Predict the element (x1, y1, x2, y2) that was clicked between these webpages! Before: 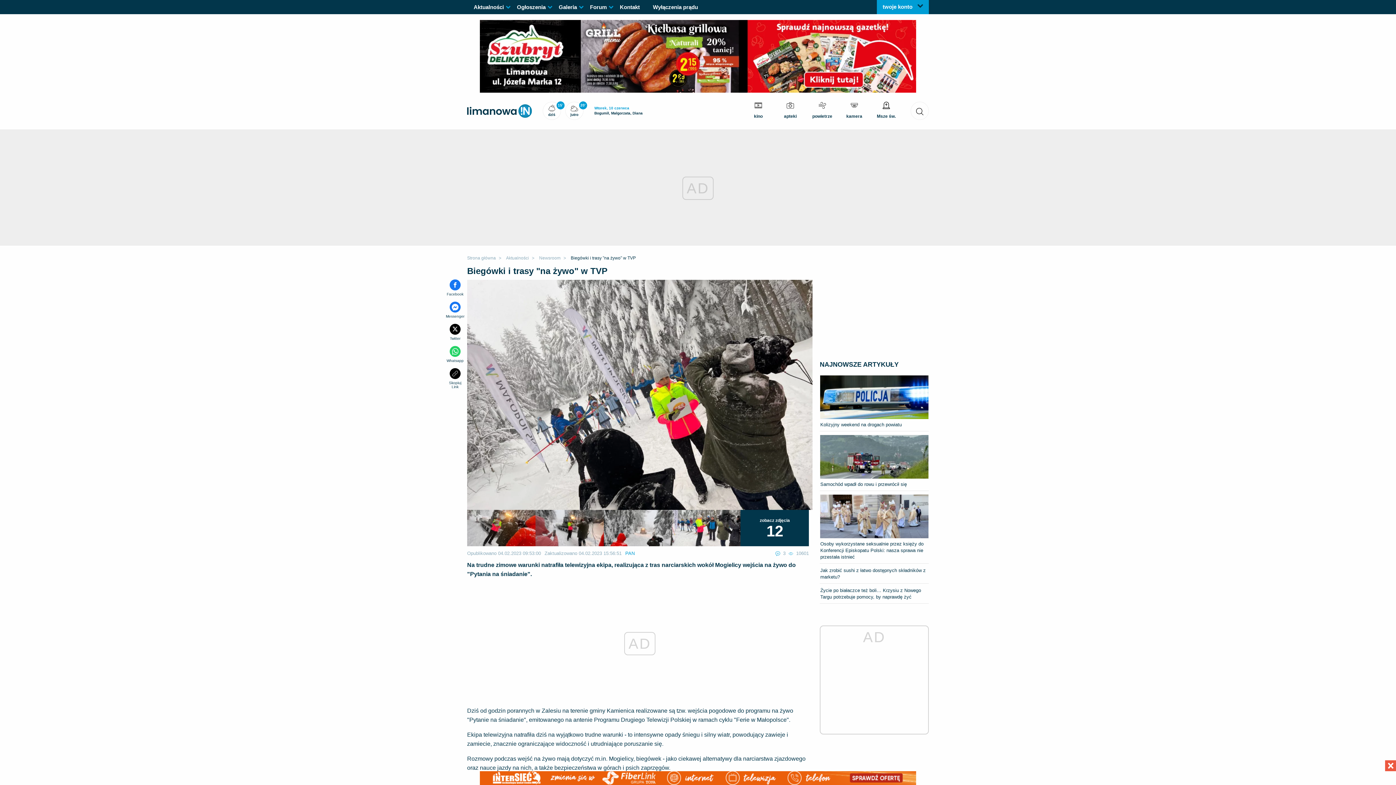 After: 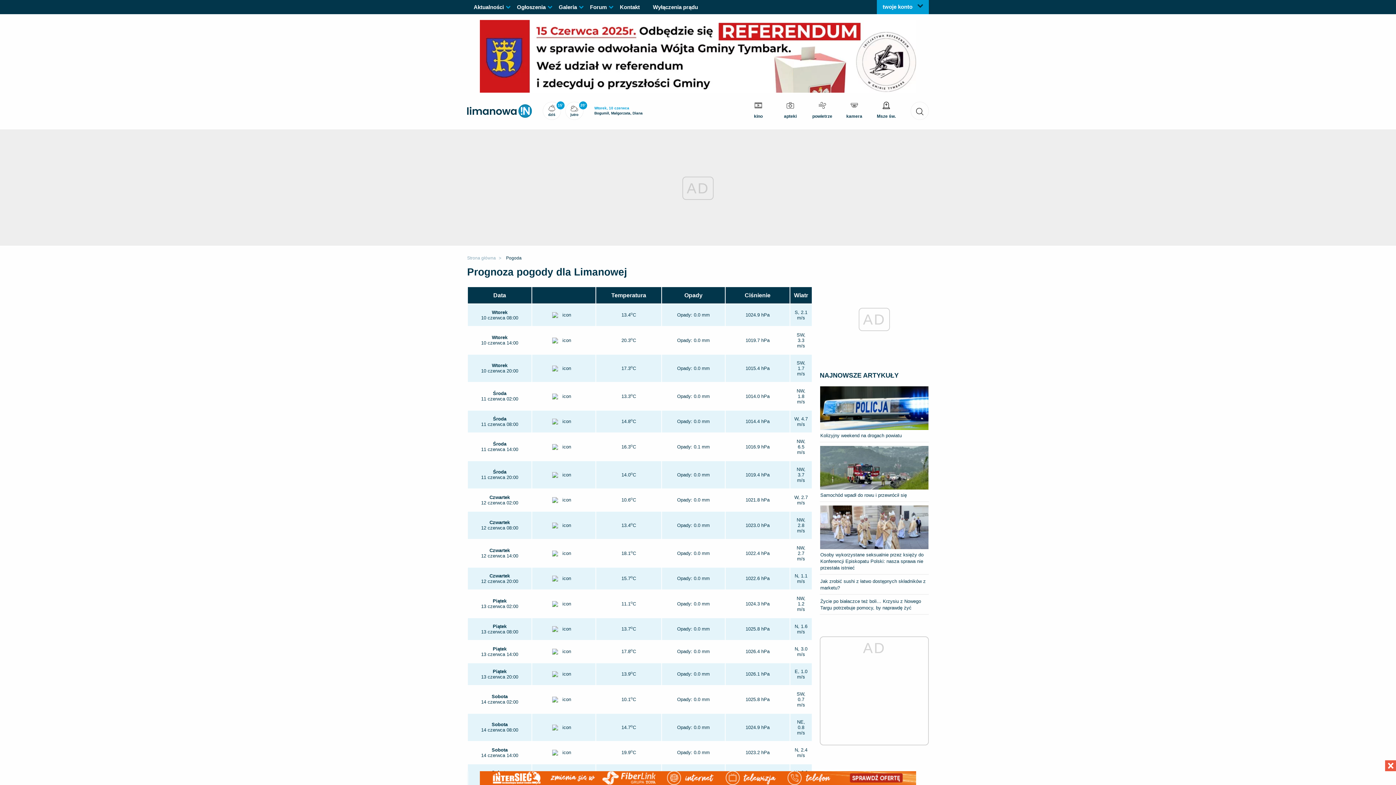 Action: label: 20
°
jutro bbox: (565, 101, 583, 120)